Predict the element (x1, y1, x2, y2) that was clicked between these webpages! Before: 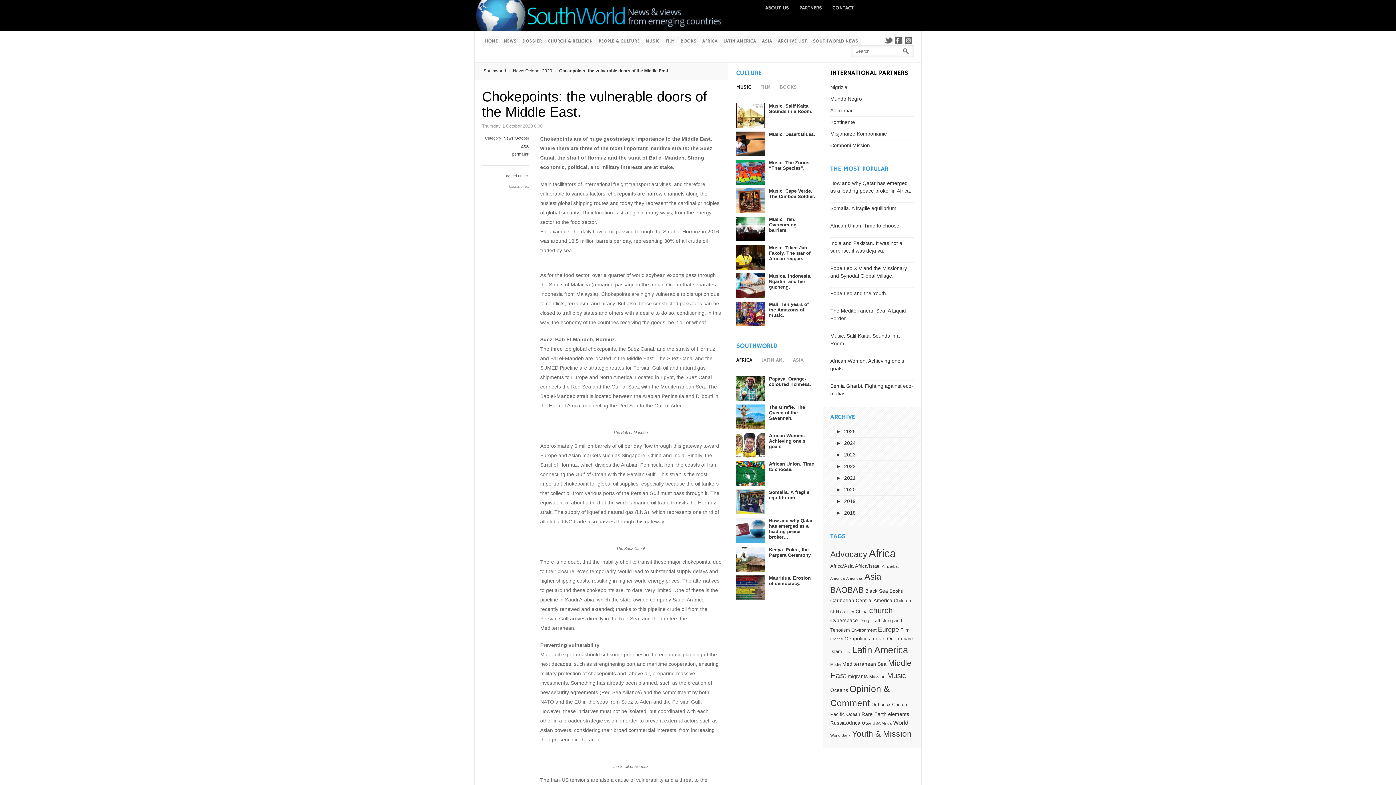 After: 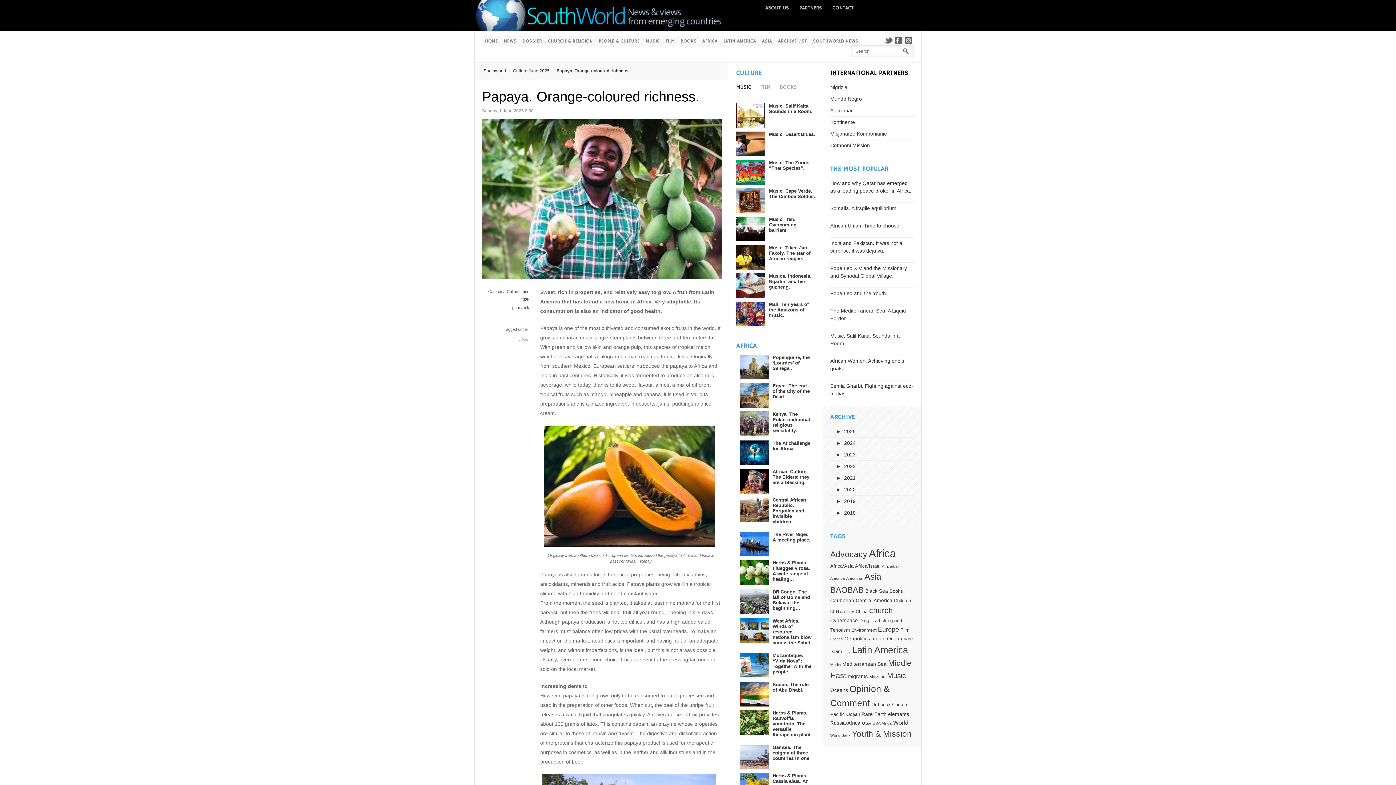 Action: bbox: (769, 376, 811, 387) label: Papaya. Orange-coloured richness.